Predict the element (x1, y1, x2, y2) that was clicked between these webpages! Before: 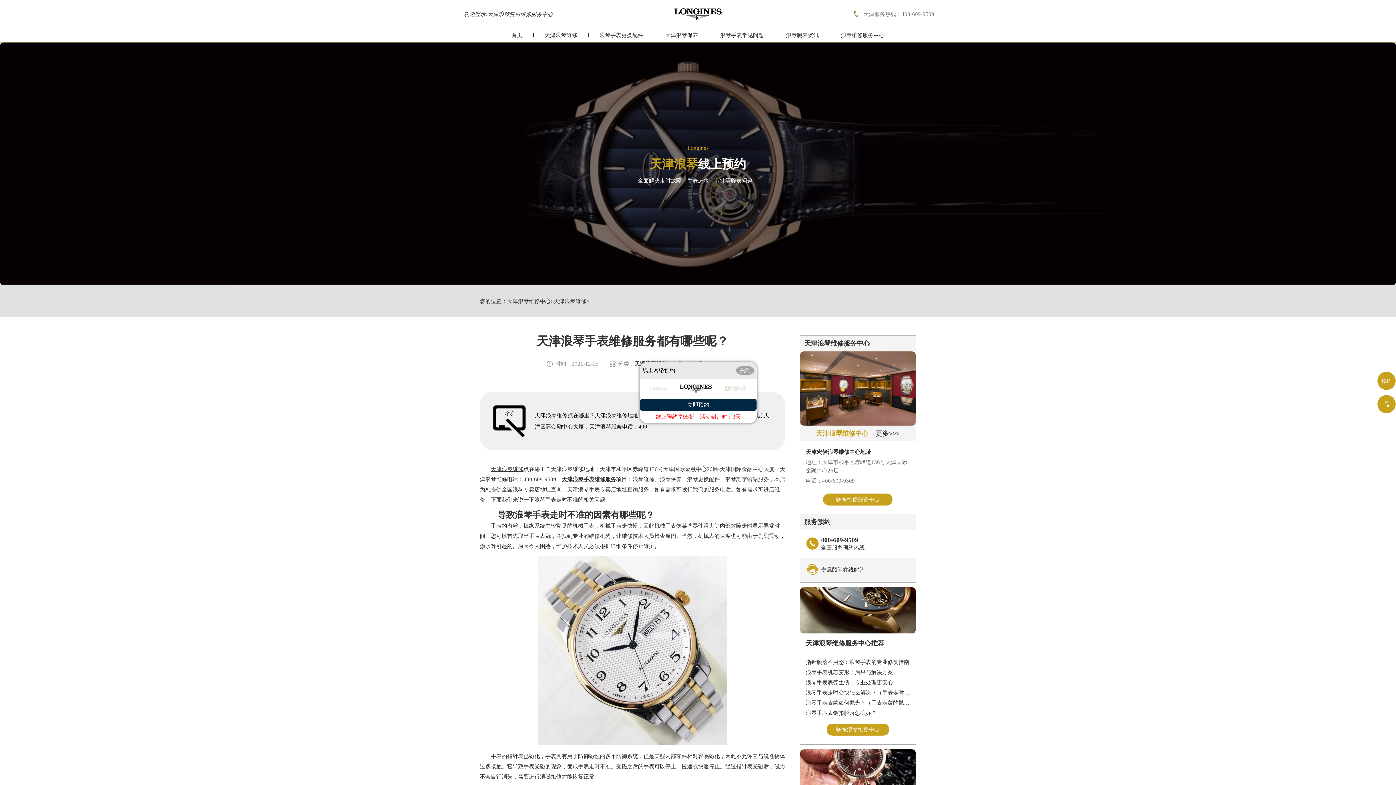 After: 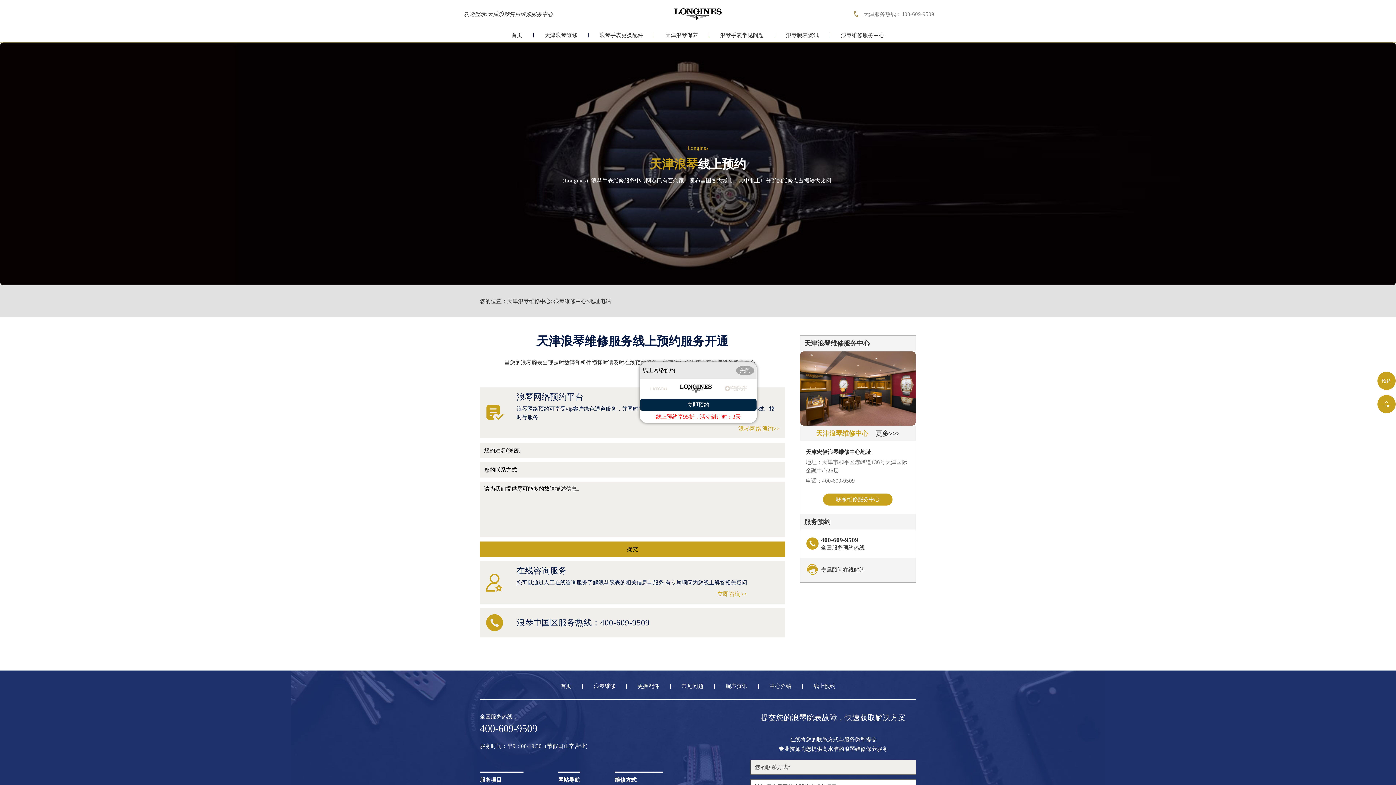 Action: label: 更多>>> bbox: (875, 430, 899, 437)